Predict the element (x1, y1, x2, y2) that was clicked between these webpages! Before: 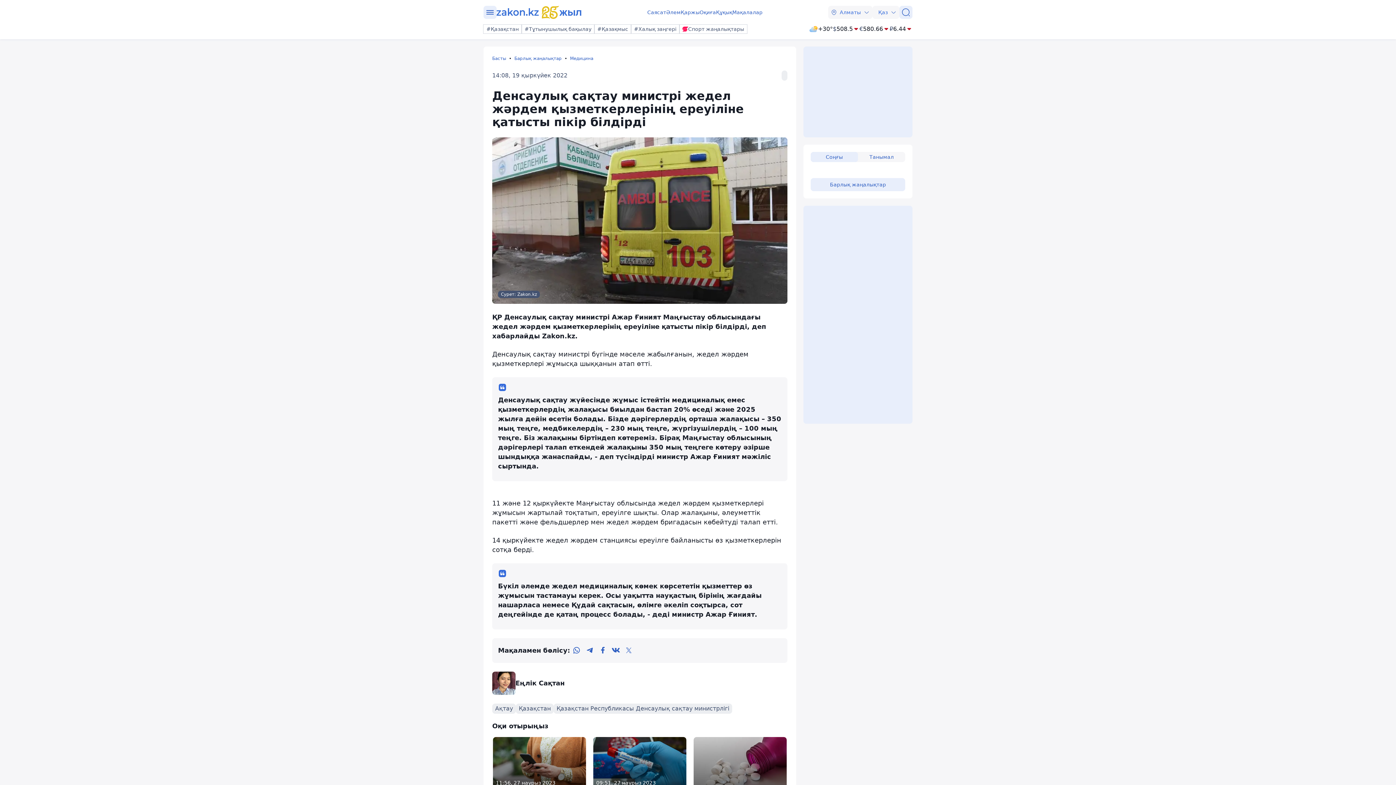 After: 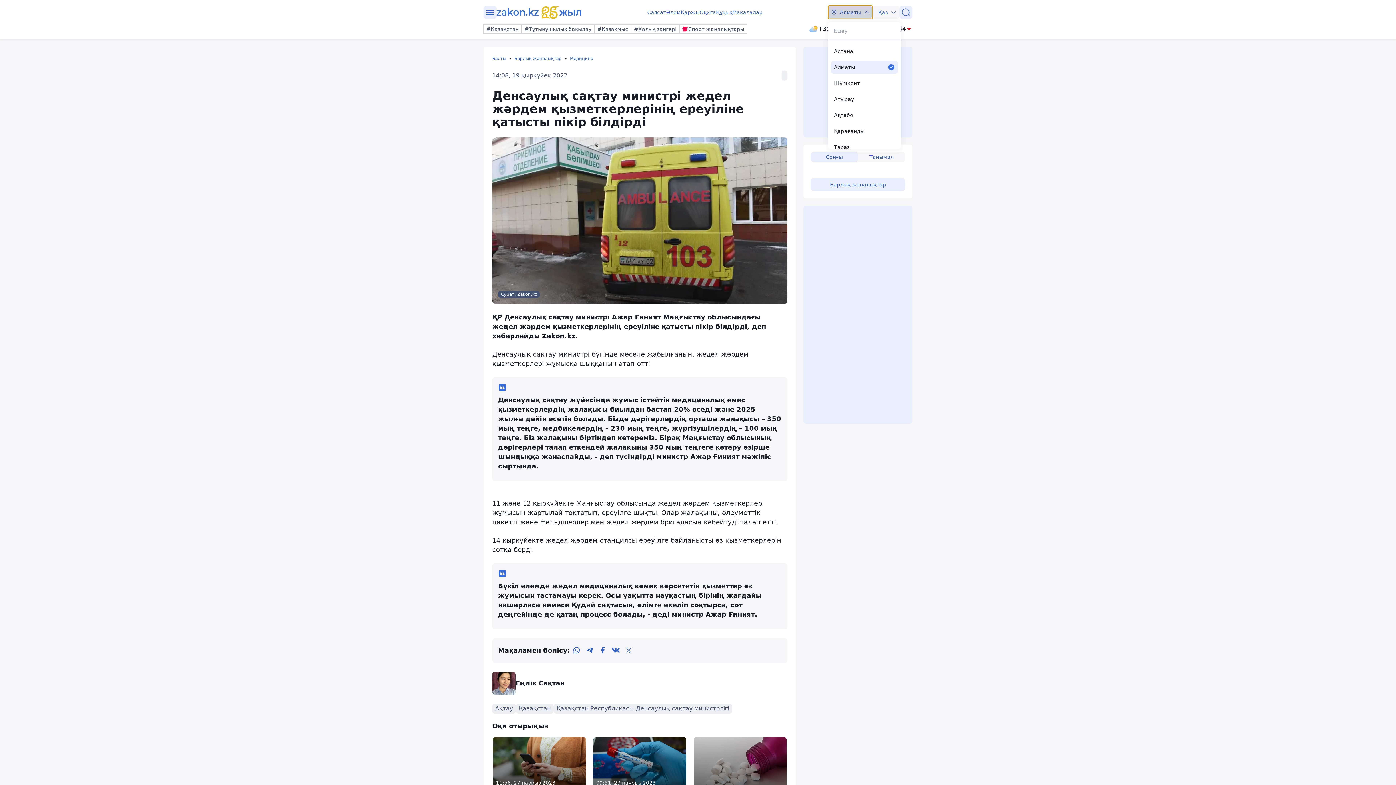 Action: label: Алматы bbox: (828, 5, 872, 18)